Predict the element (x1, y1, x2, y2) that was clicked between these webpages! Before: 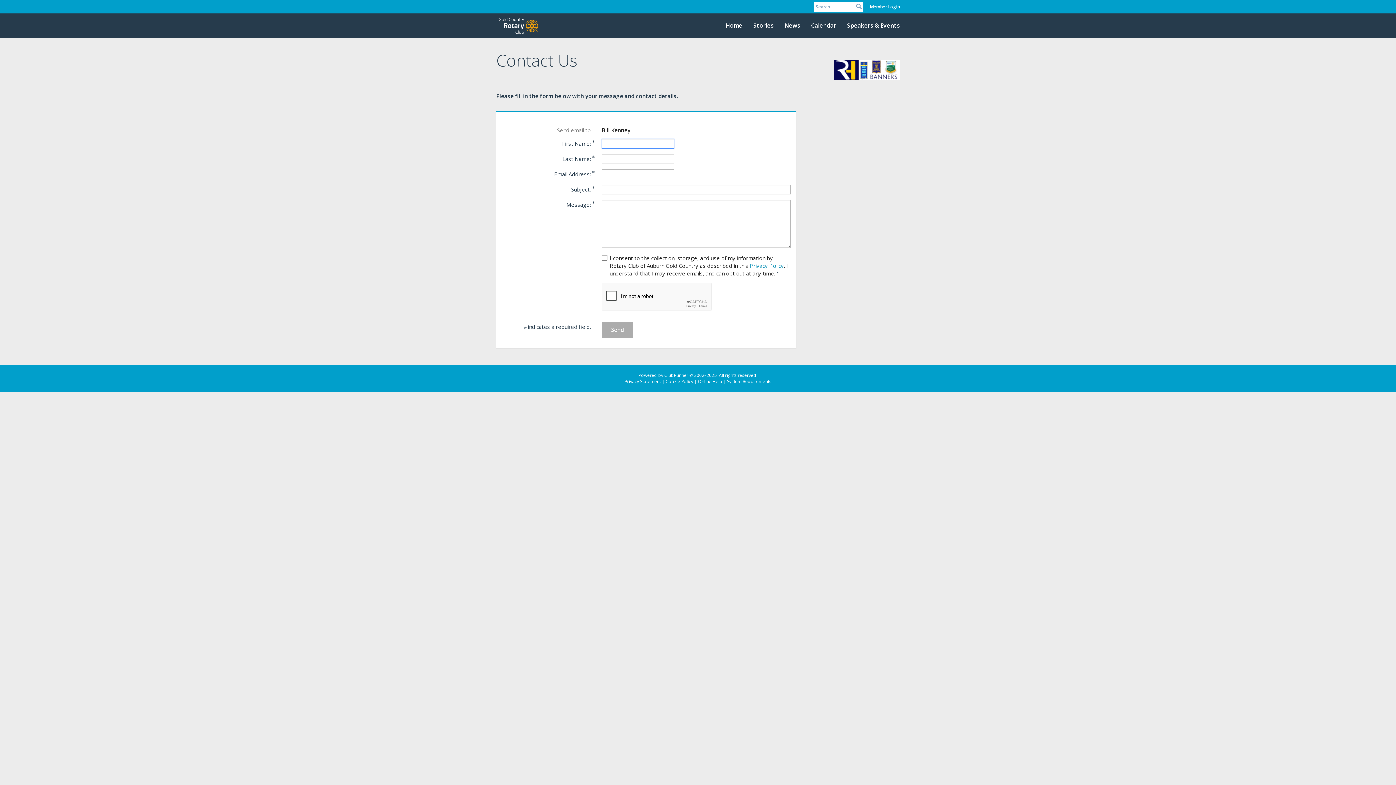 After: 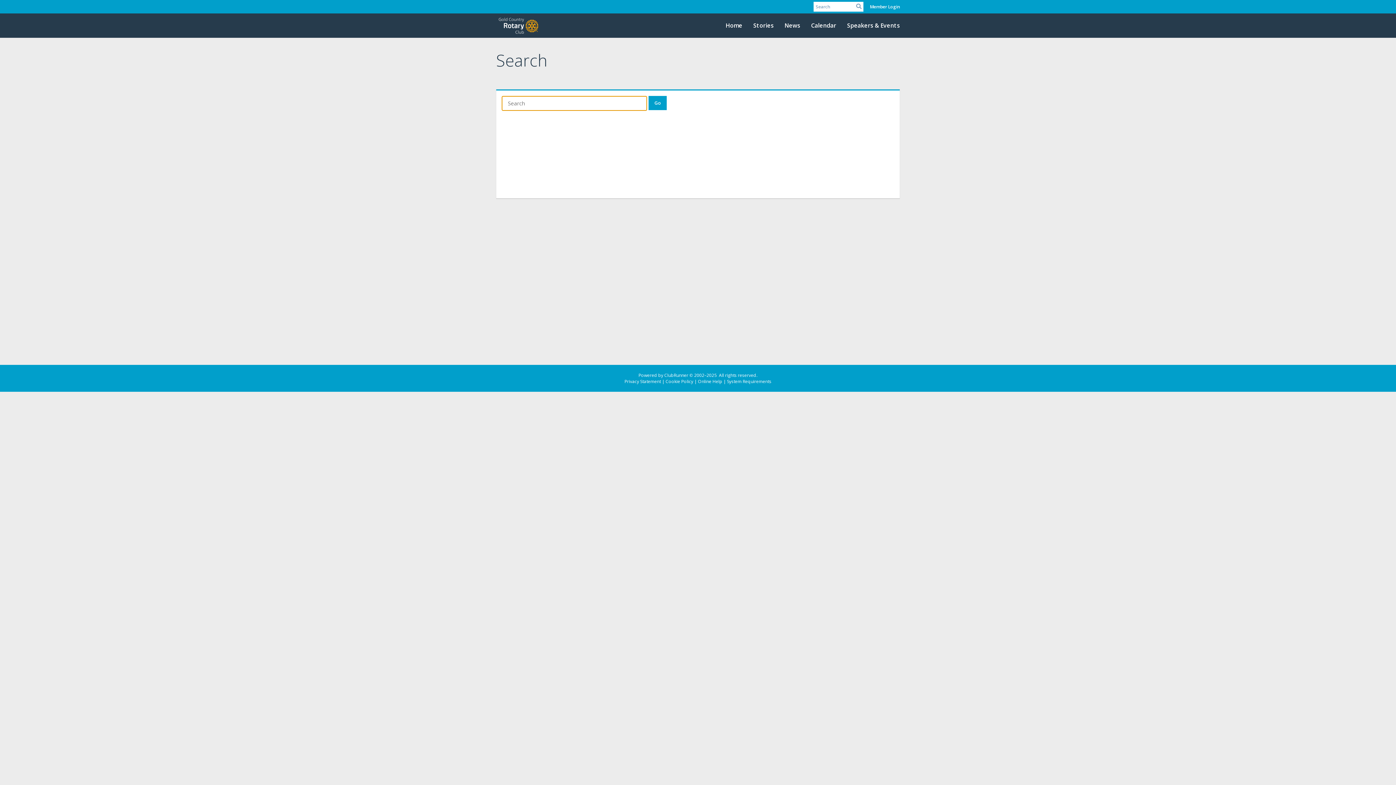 Action: bbox: (856, 2, 861, 9)